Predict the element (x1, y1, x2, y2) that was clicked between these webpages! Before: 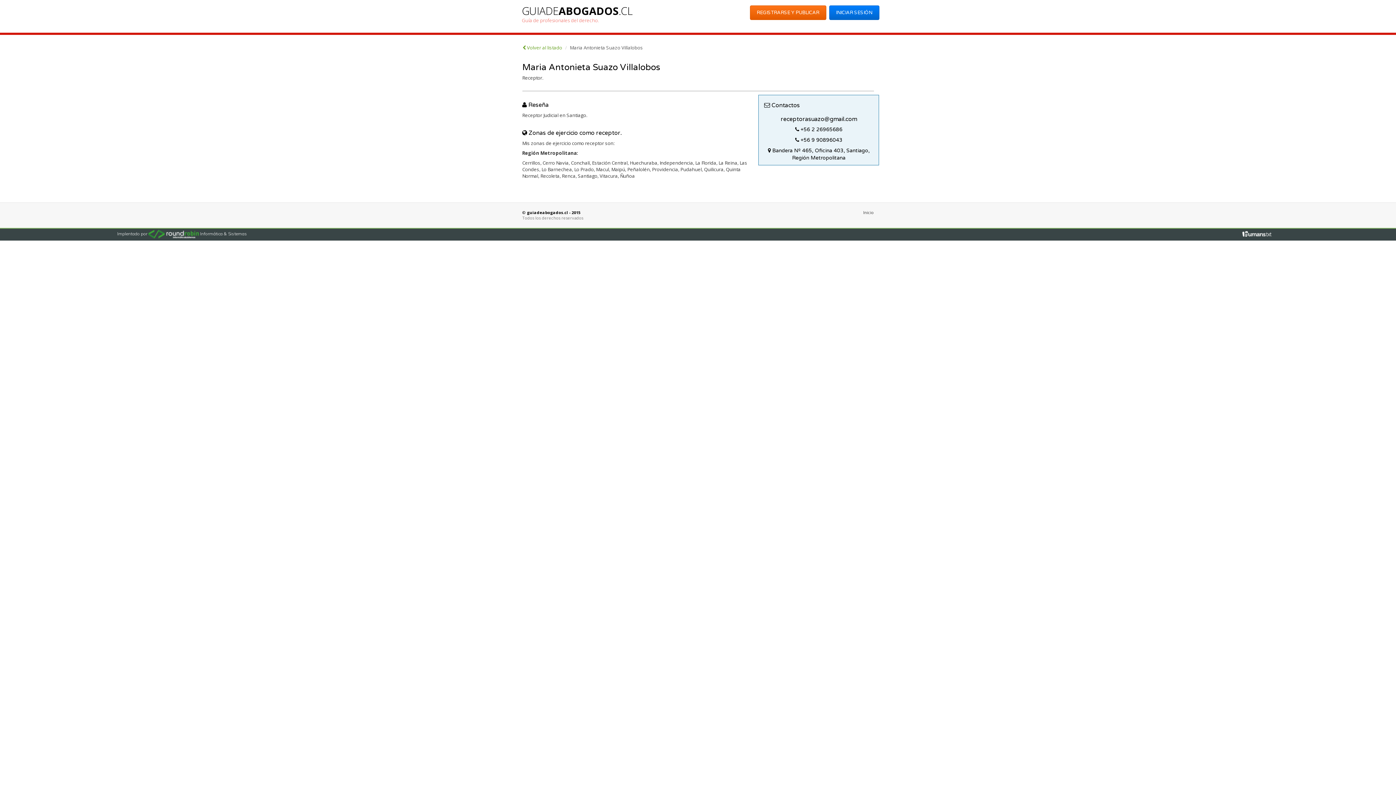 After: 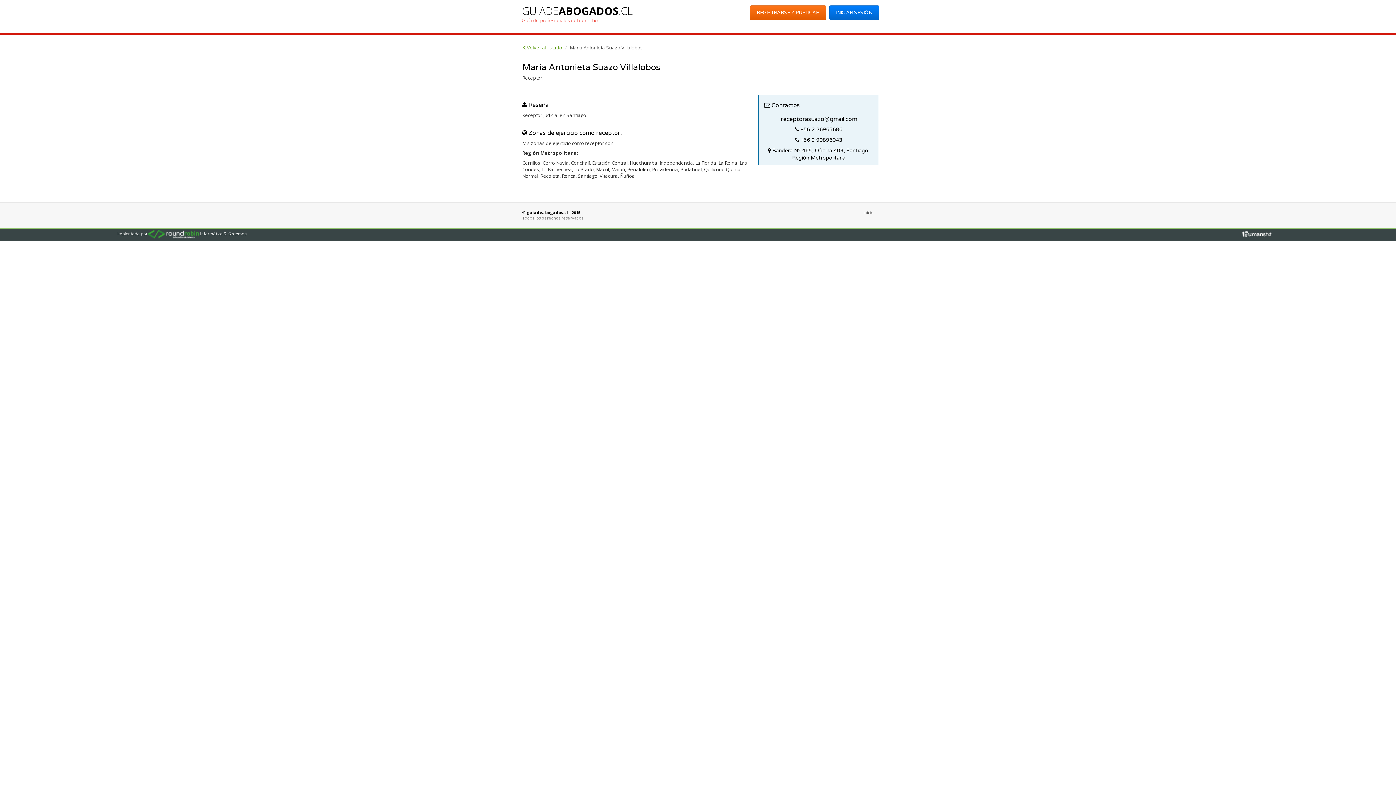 Action: label:   bbox: (148, 231, 200, 236)